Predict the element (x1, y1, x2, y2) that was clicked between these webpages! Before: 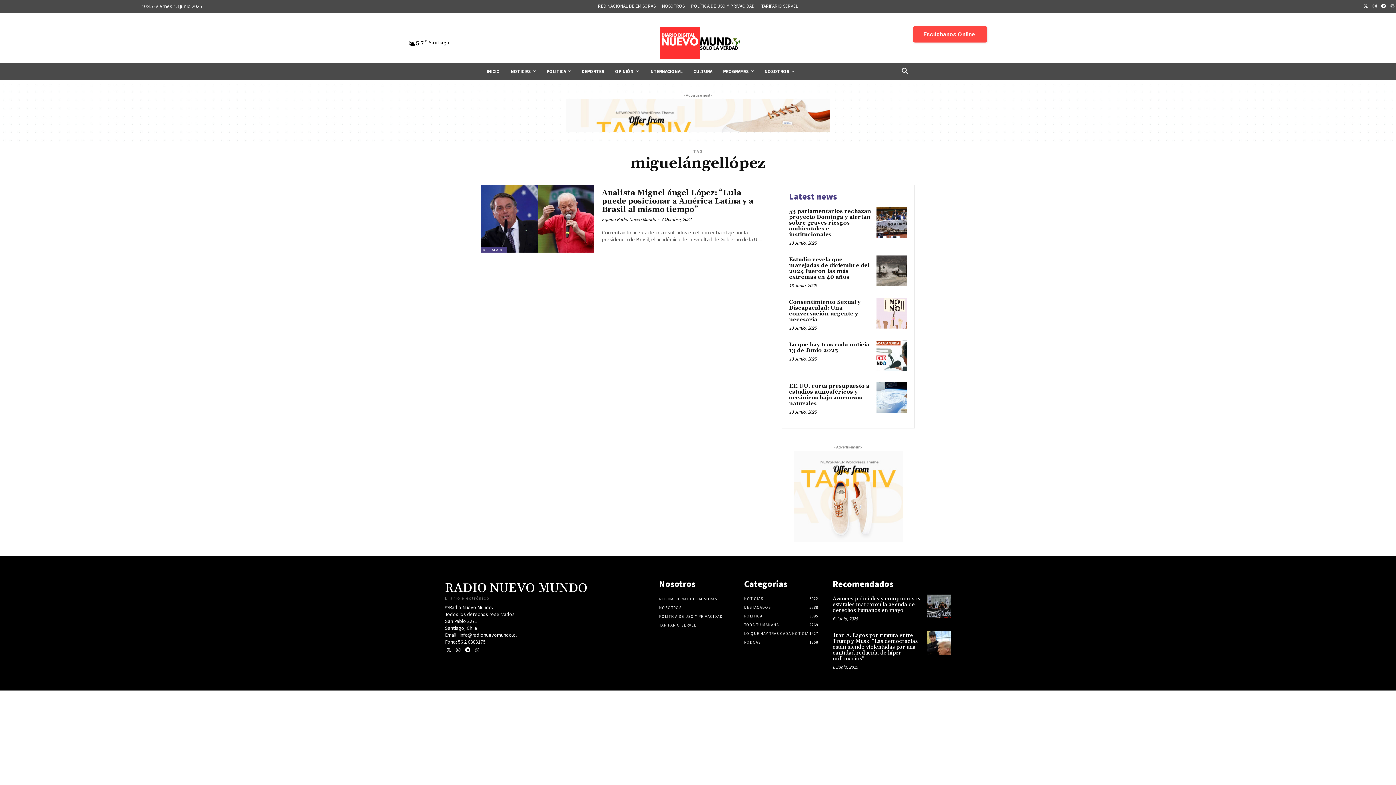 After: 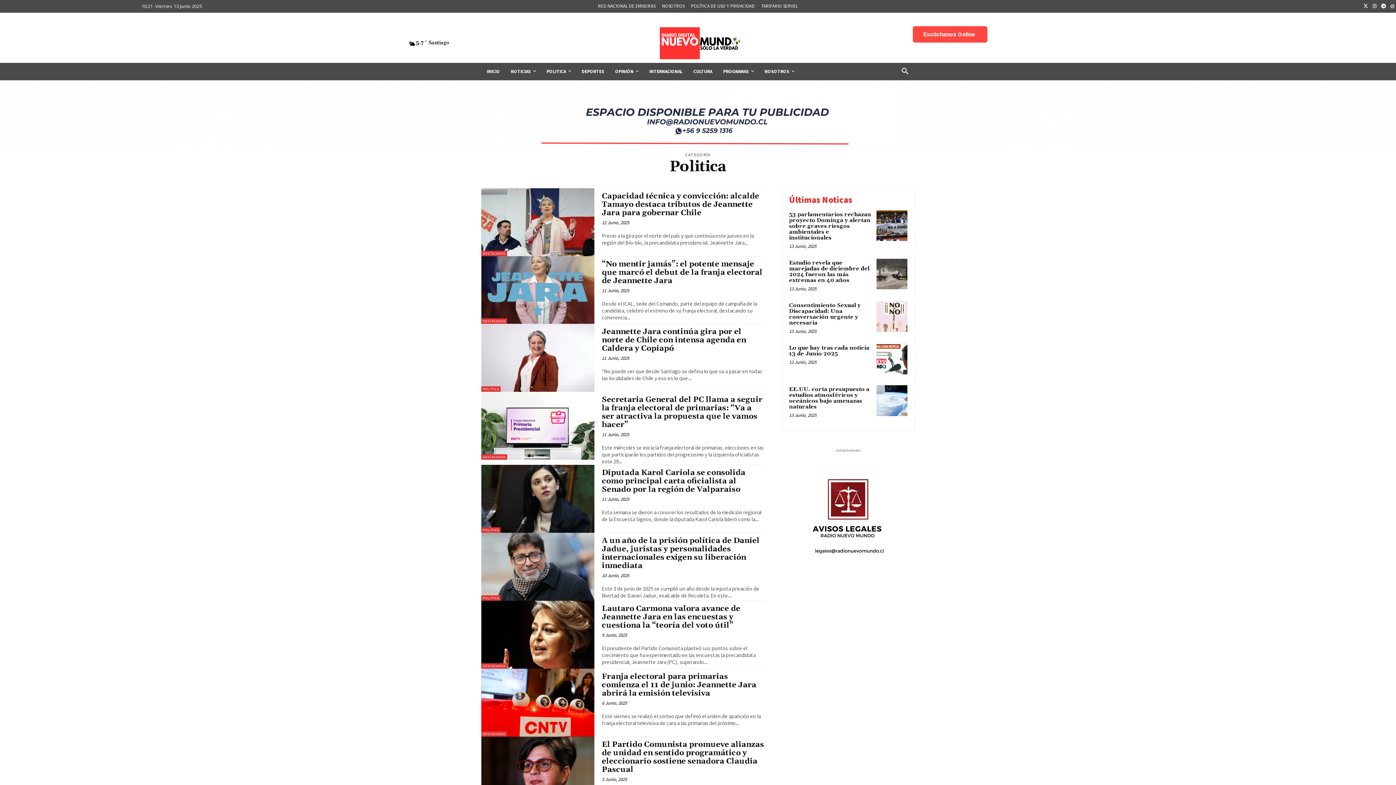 Action: bbox: (744, 613, 762, 618) label: POLITICA
3095